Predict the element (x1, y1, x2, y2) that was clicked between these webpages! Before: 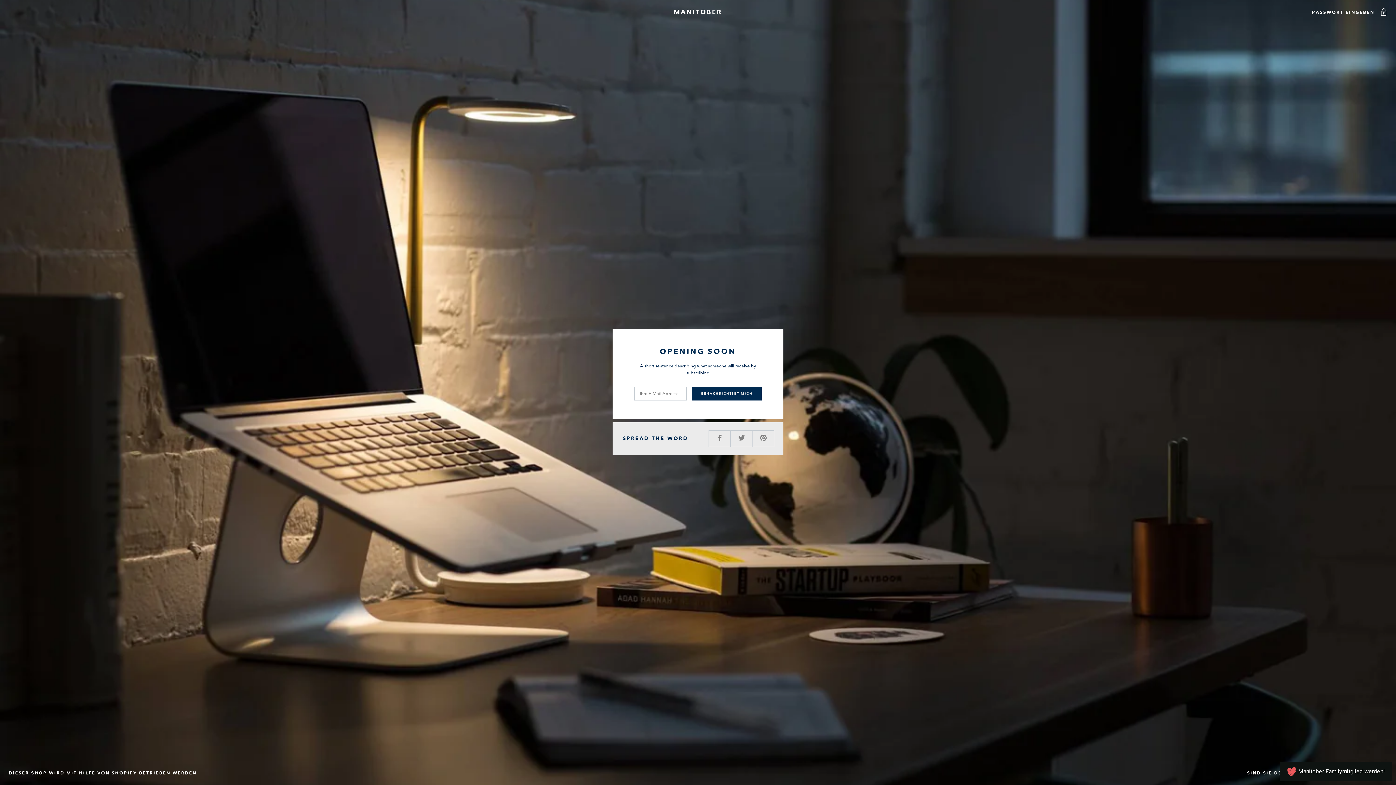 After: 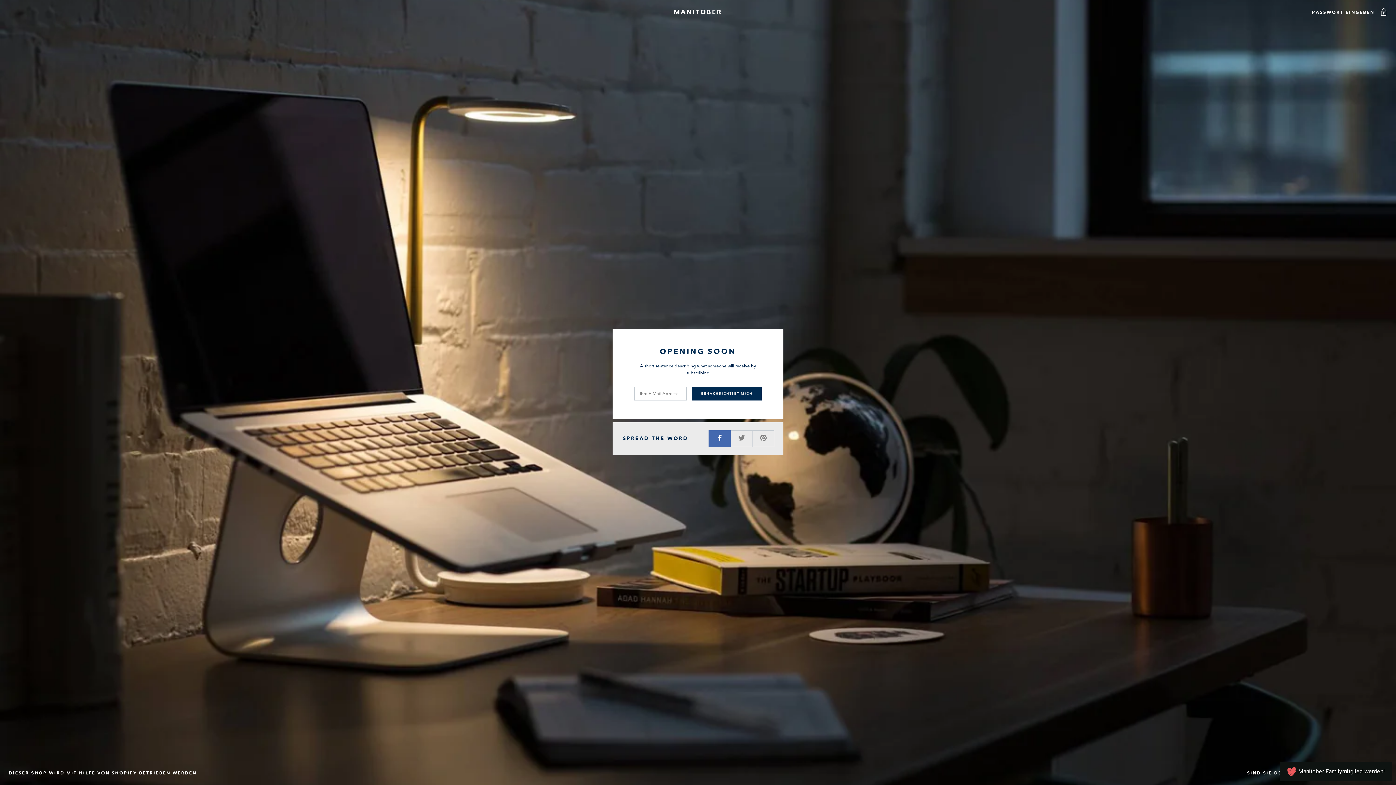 Action: bbox: (708, 430, 730, 446)